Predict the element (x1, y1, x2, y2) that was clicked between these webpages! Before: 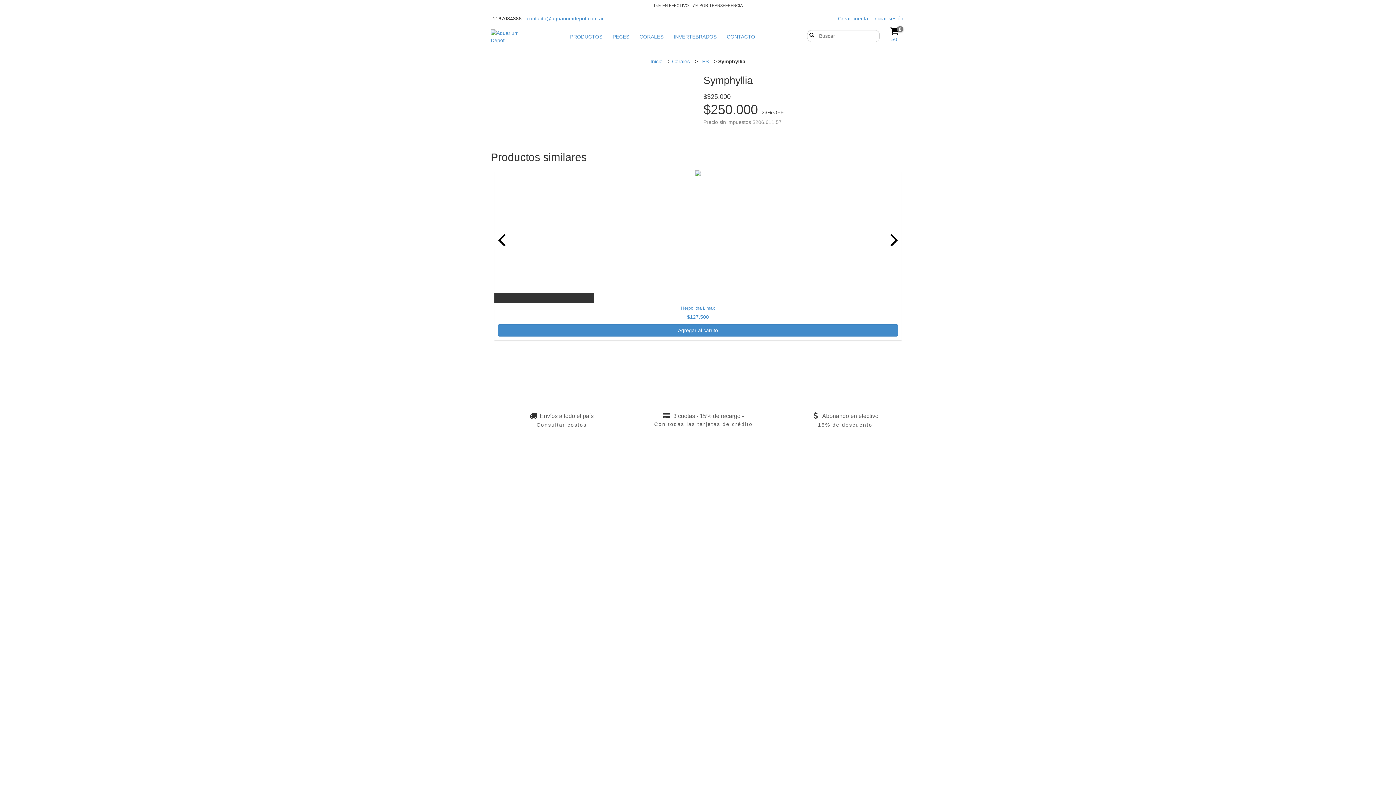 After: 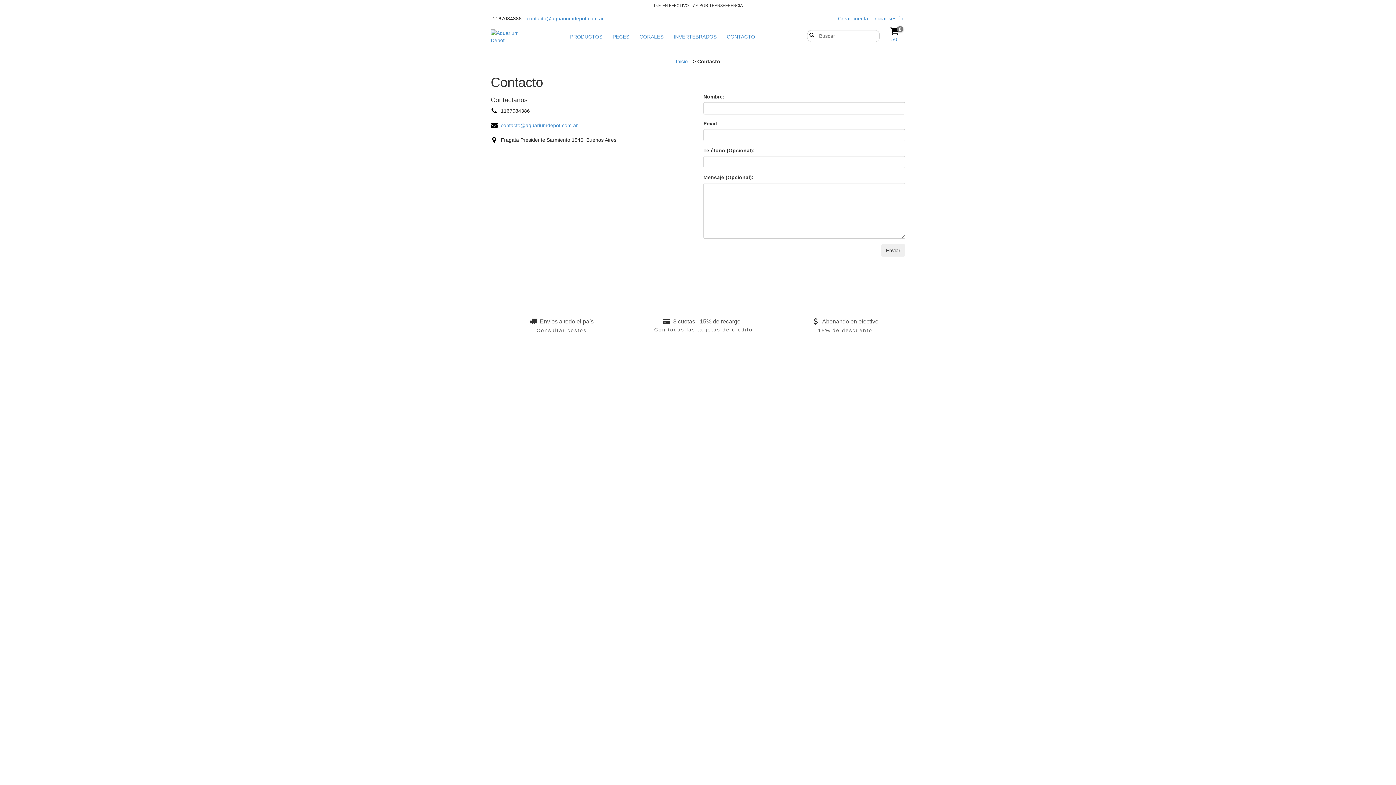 Action: label: CONTACTO bbox: (722, 29, 759, 44)